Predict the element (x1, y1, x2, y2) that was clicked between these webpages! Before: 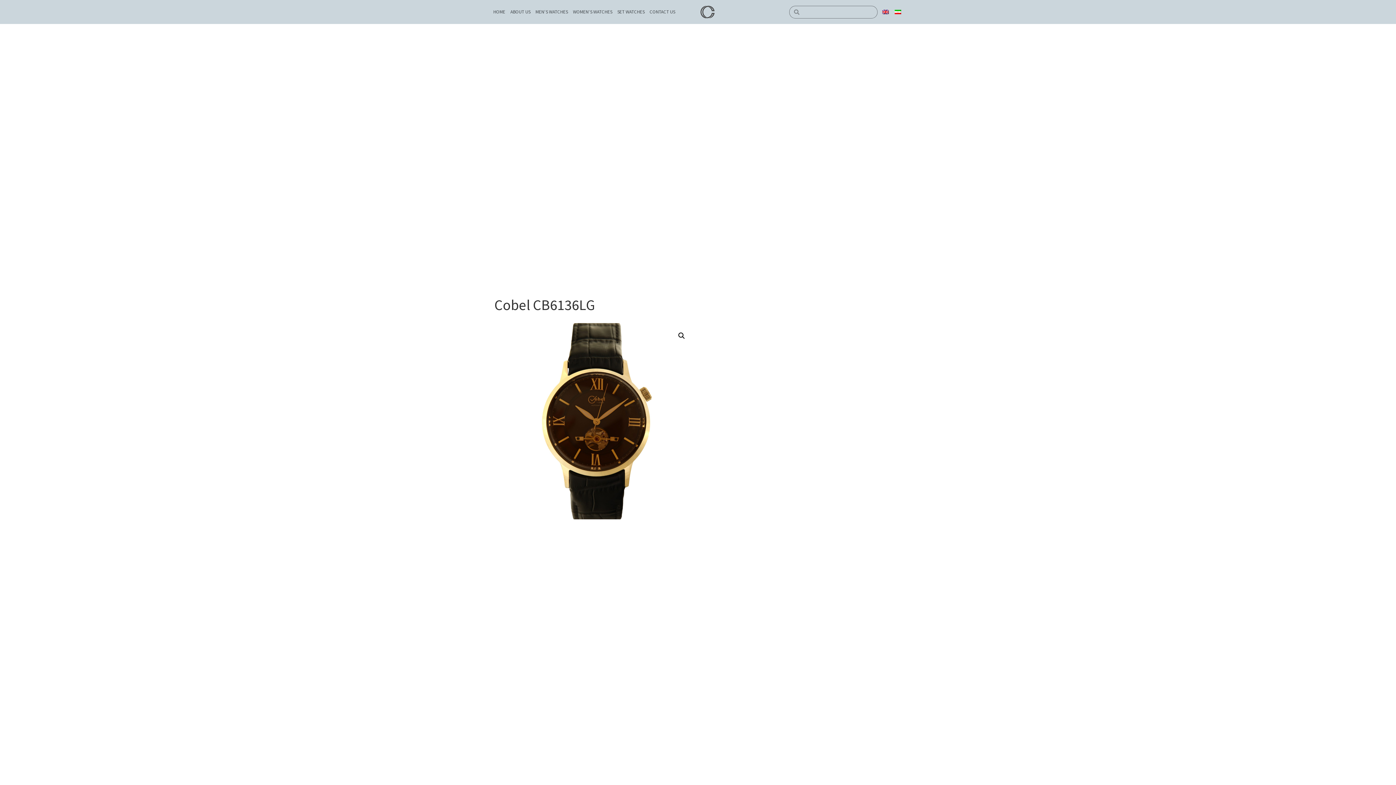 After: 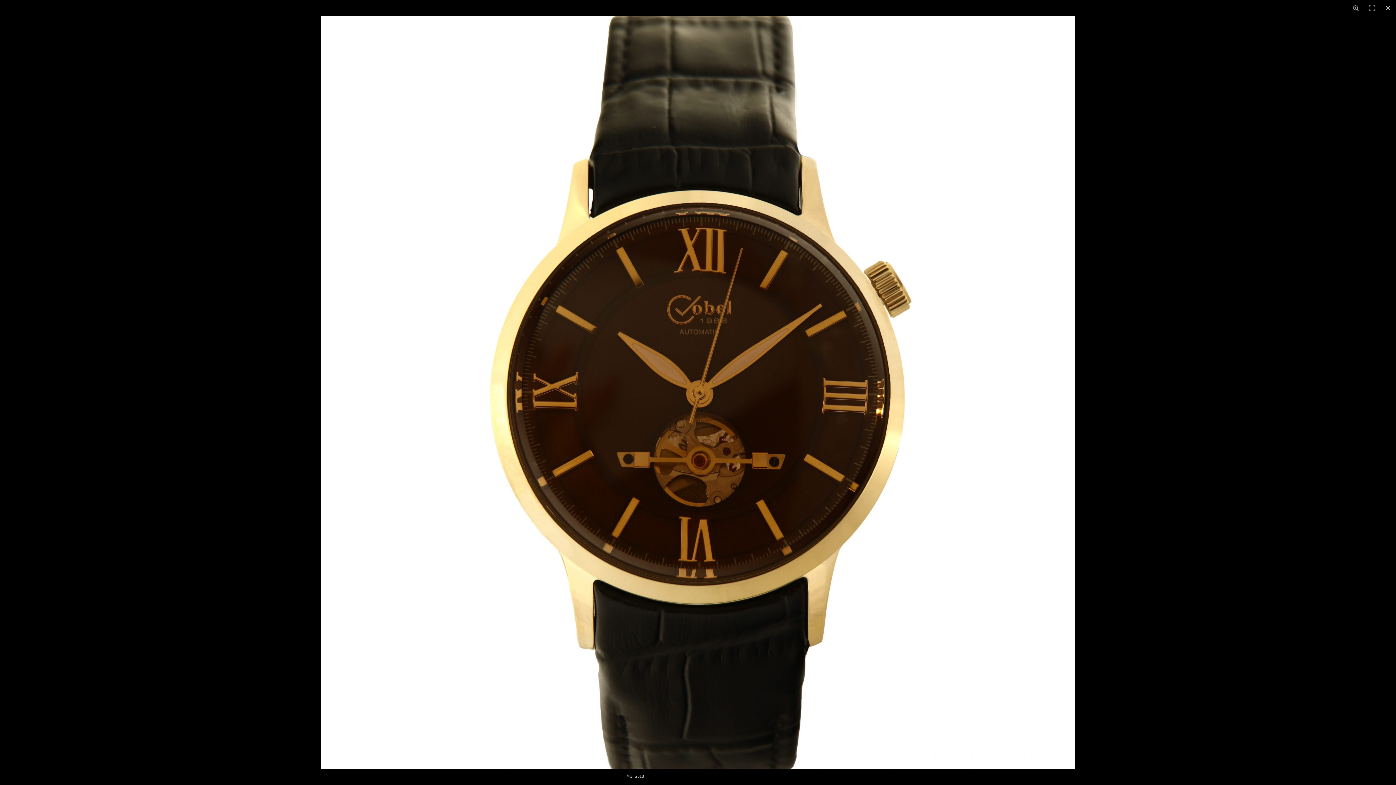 Action: bbox: (675, 329, 688, 342)